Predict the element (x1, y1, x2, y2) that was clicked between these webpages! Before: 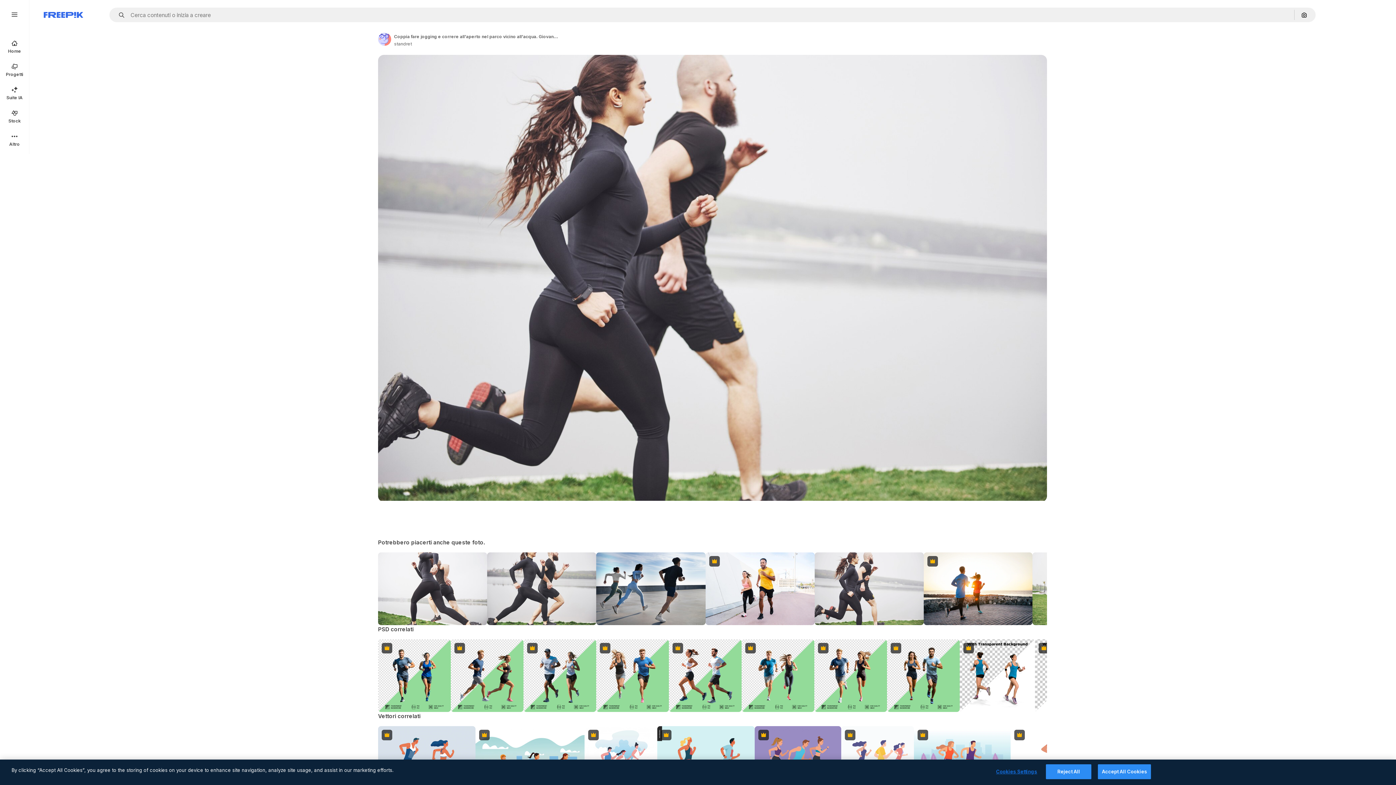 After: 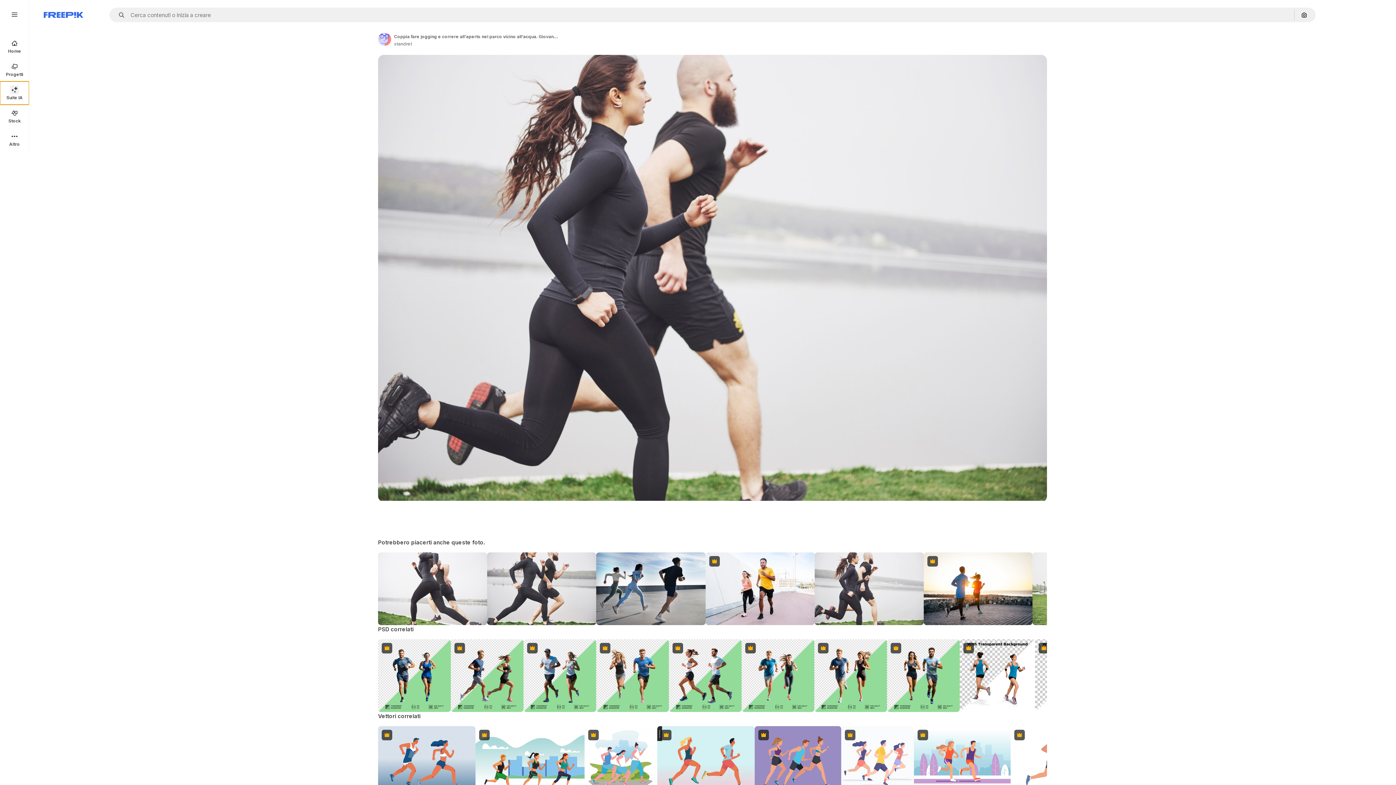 Action: bbox: (0, 81, 29, 104) label: Suite IA